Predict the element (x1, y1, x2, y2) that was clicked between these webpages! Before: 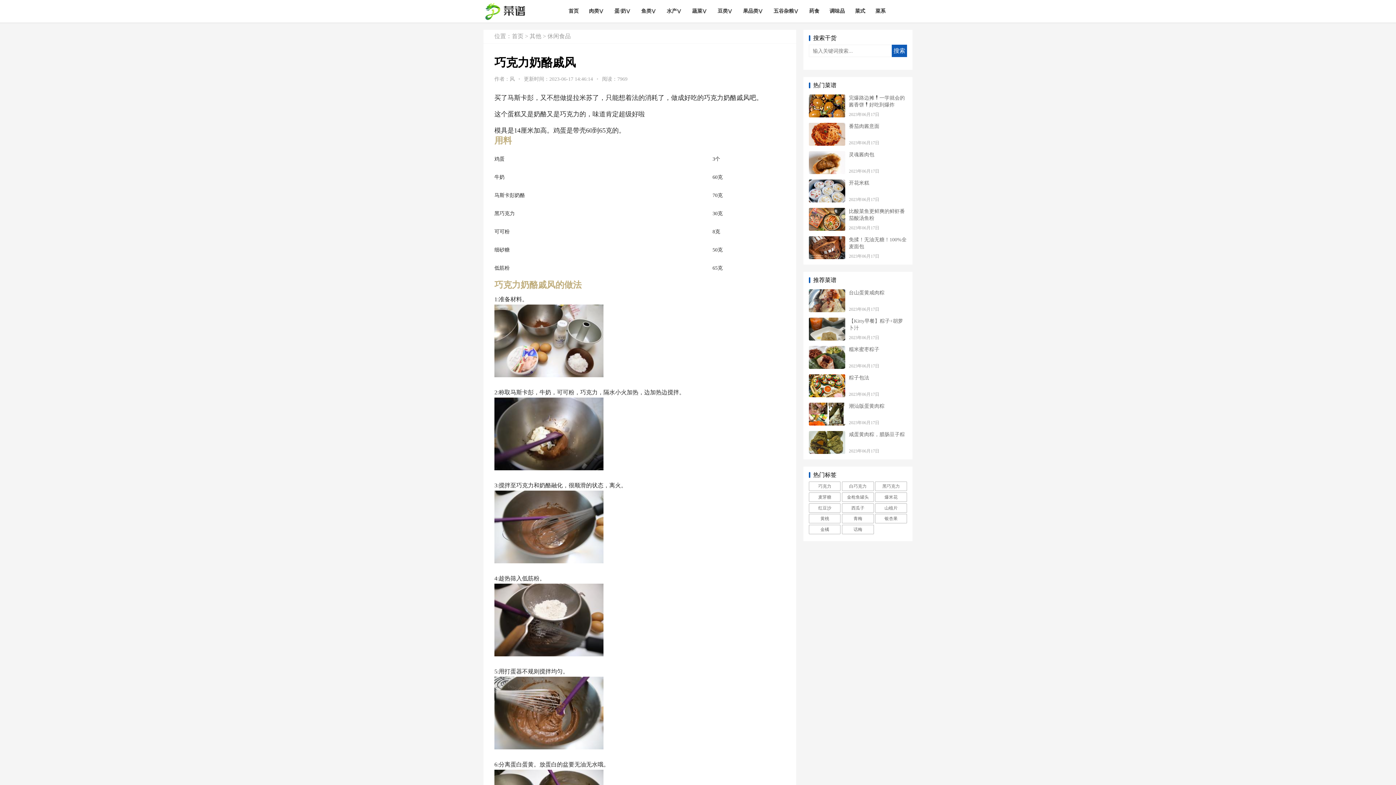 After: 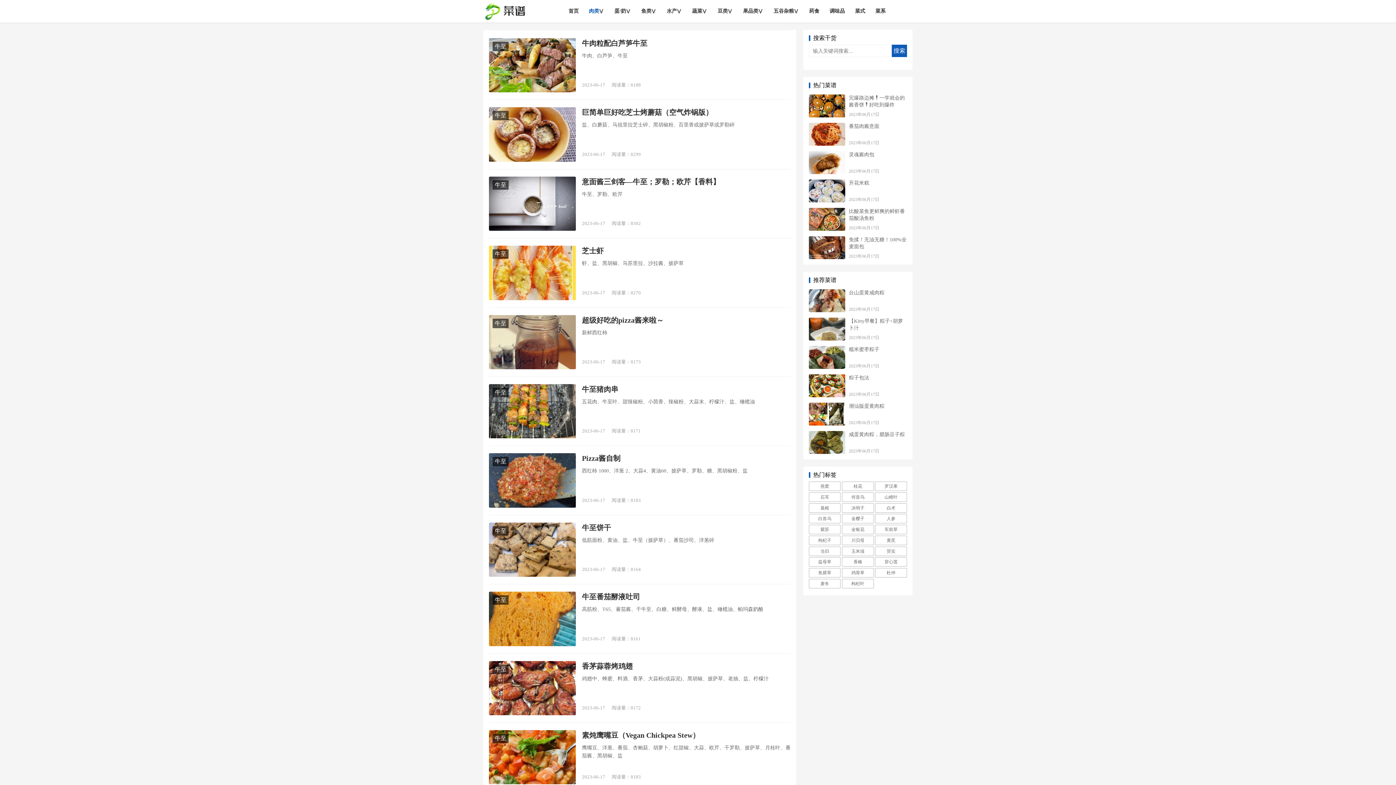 Action: bbox: (584, 0, 609, 22) label: 肉类